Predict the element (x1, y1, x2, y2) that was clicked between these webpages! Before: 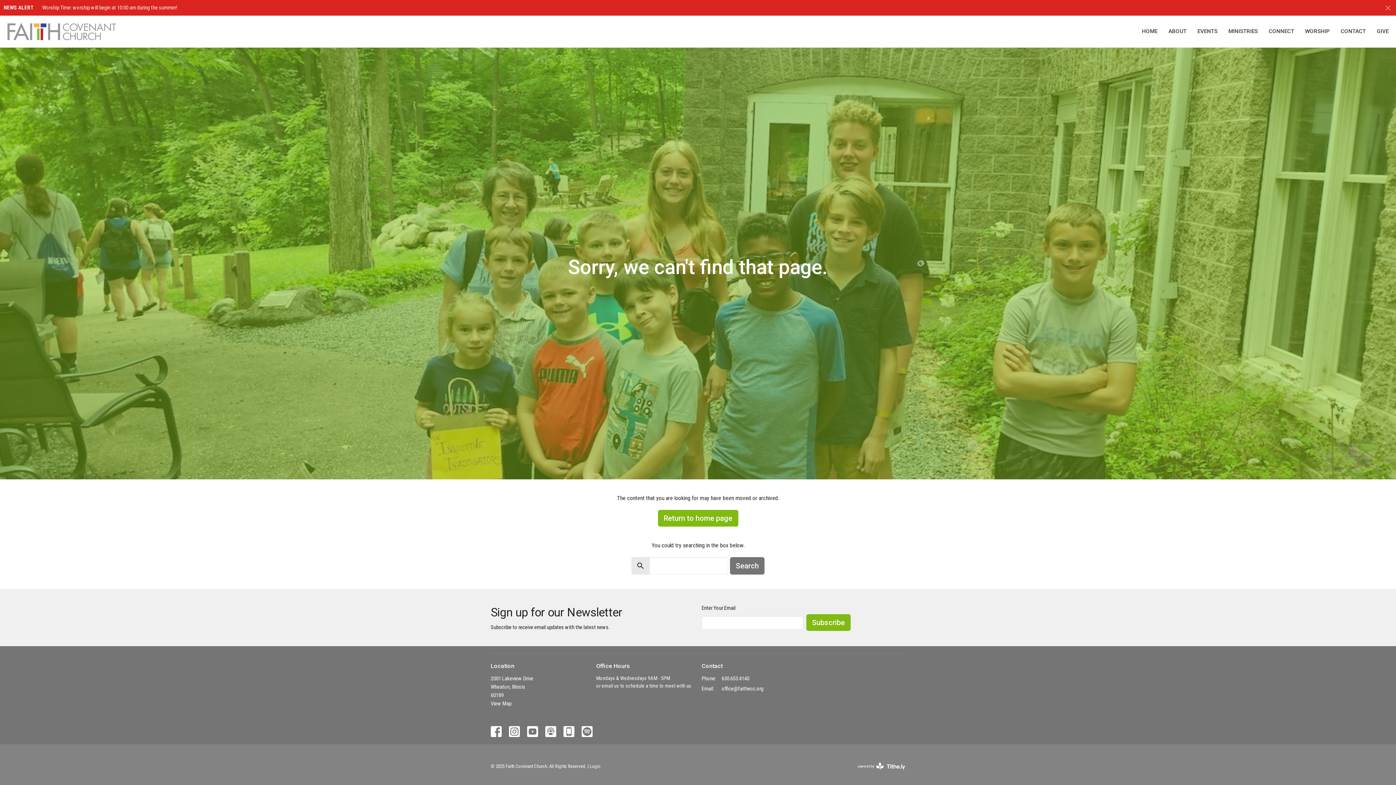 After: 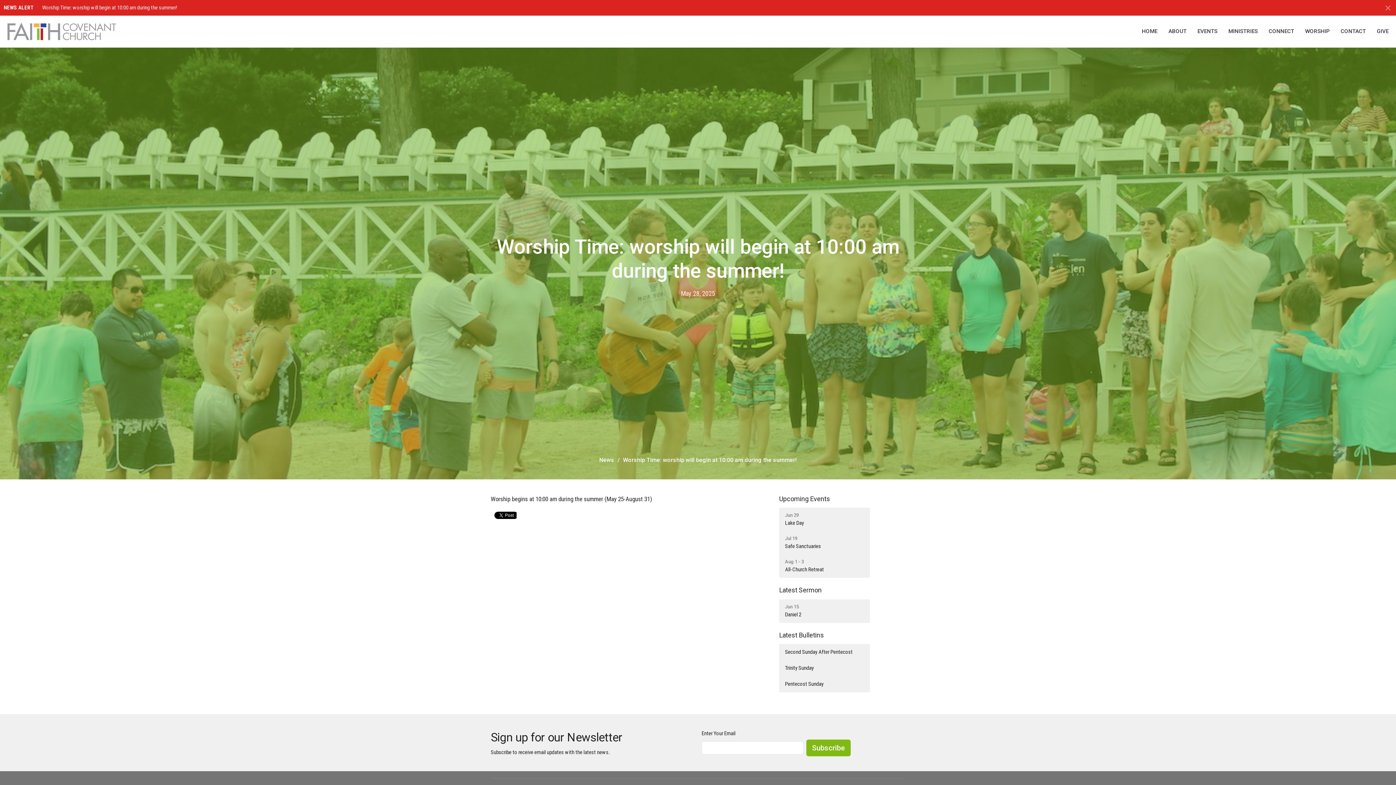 Action: bbox: (42, 4, 177, 10) label: Worship Time: worship will begin at 10:00 am during the summer!